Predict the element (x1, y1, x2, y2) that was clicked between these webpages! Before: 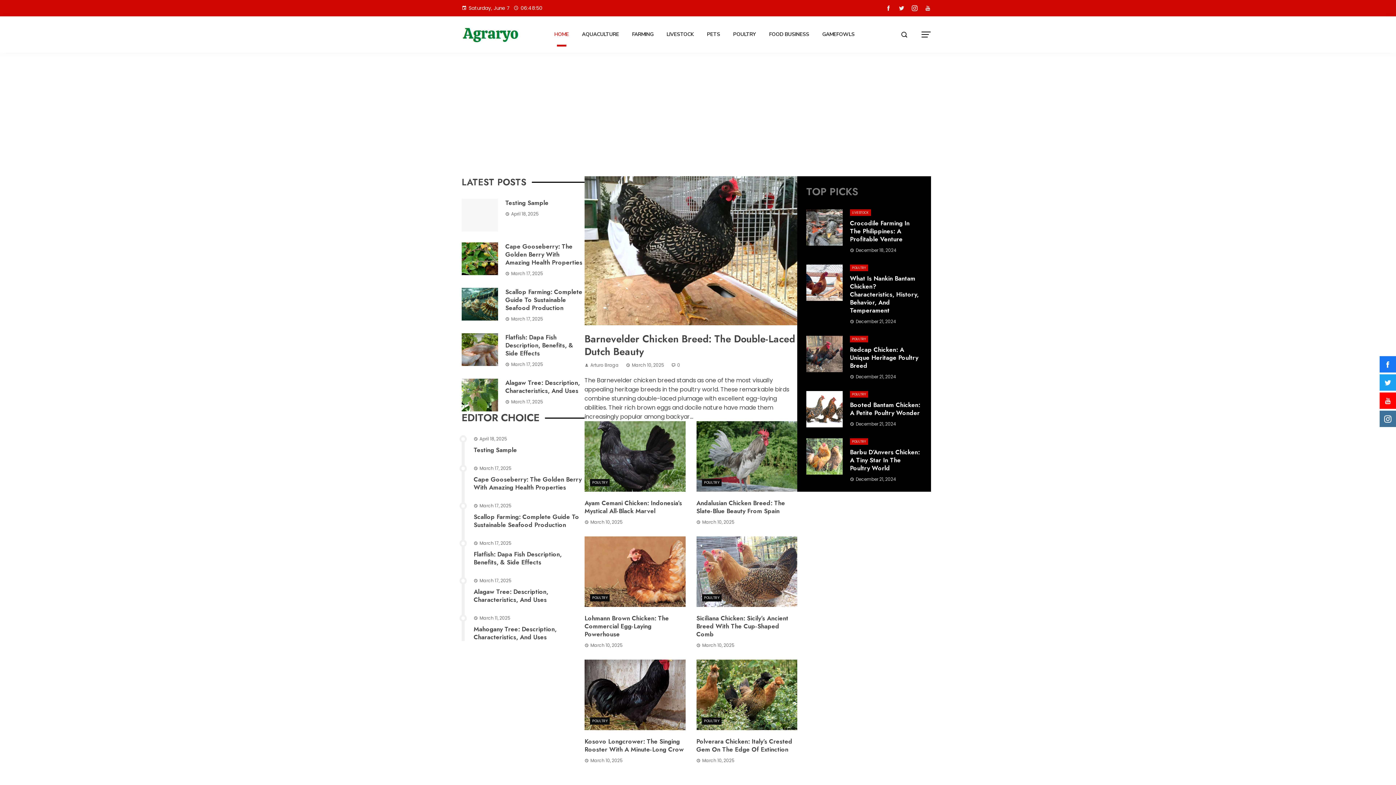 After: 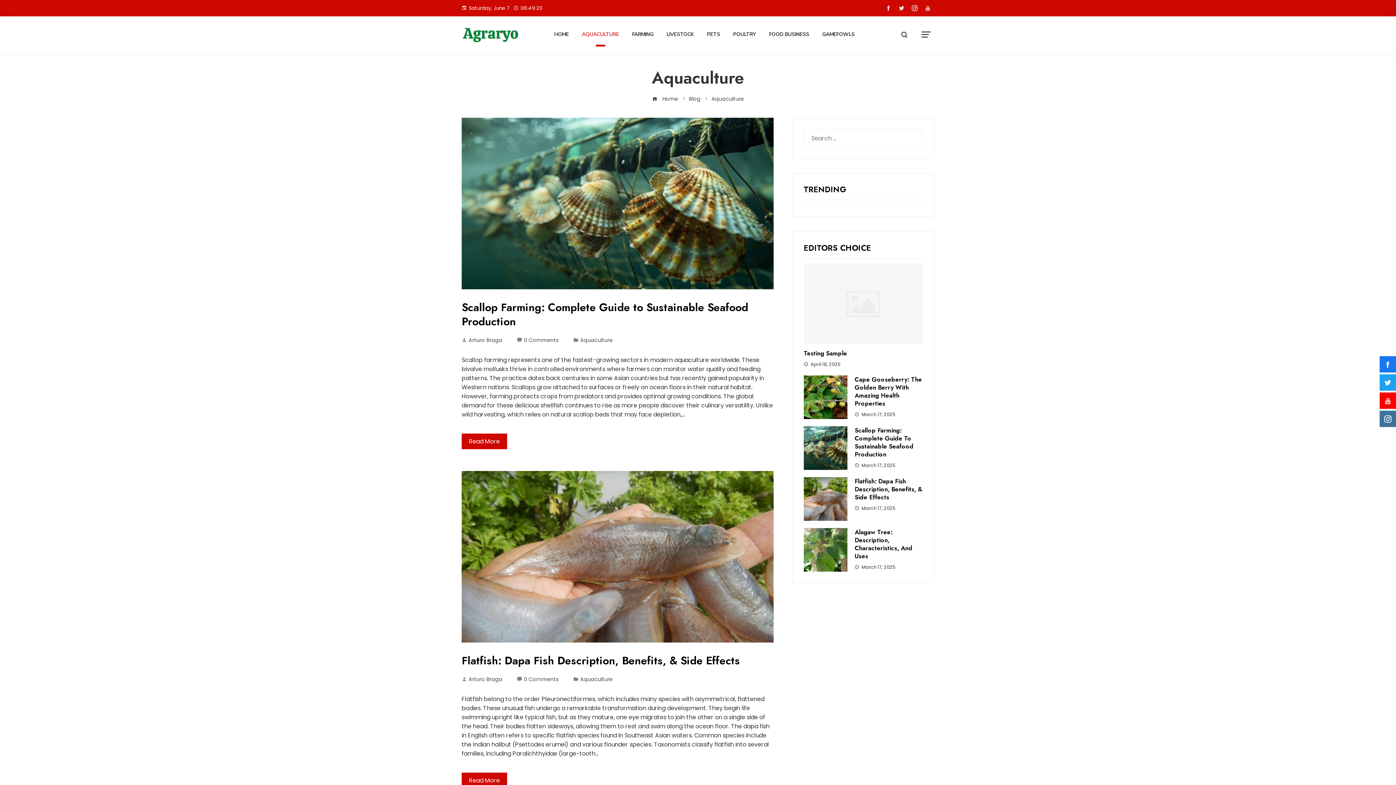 Action: bbox: (576, 21, 624, 47) label: AQUACULTURE